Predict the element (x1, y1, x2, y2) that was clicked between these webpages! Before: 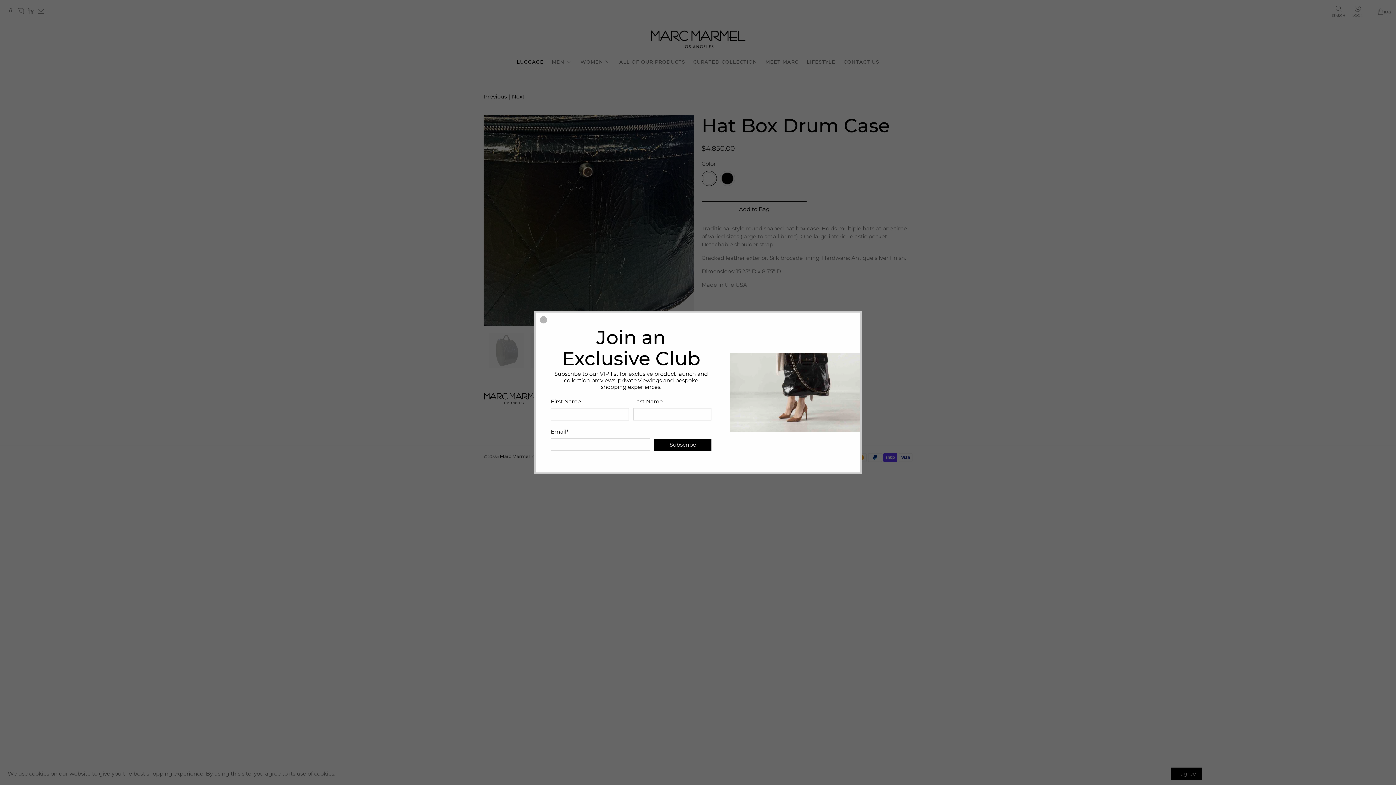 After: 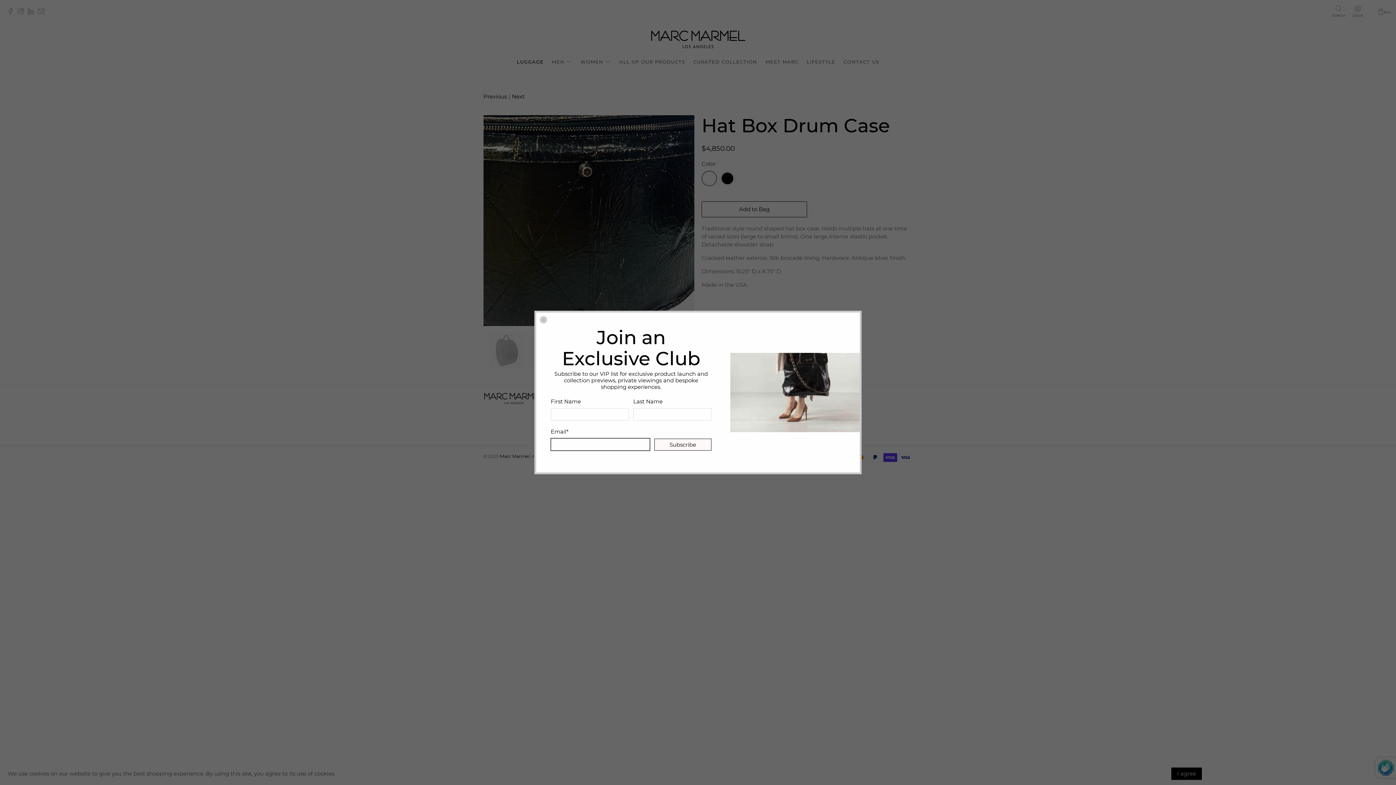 Action: label: Subscribe bbox: (654, 438, 711, 450)